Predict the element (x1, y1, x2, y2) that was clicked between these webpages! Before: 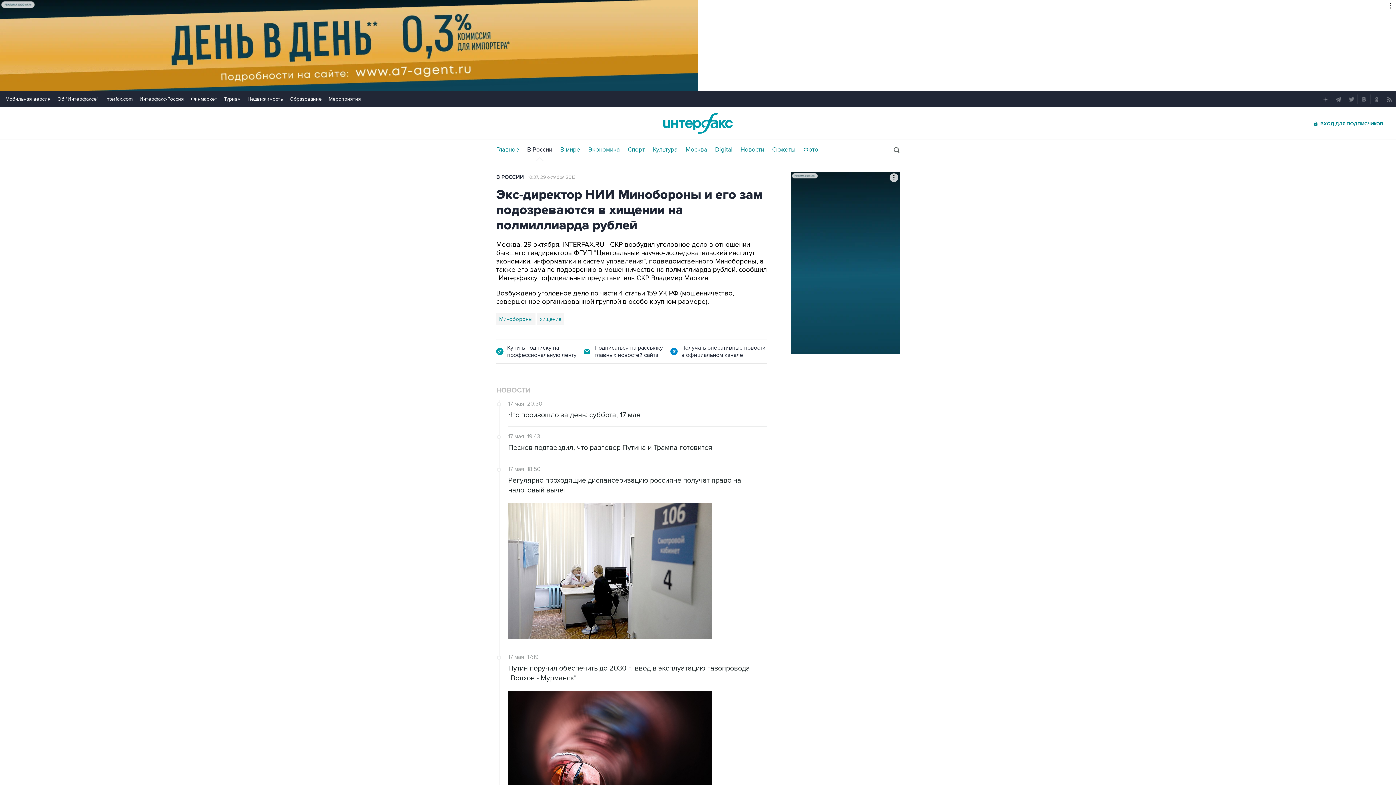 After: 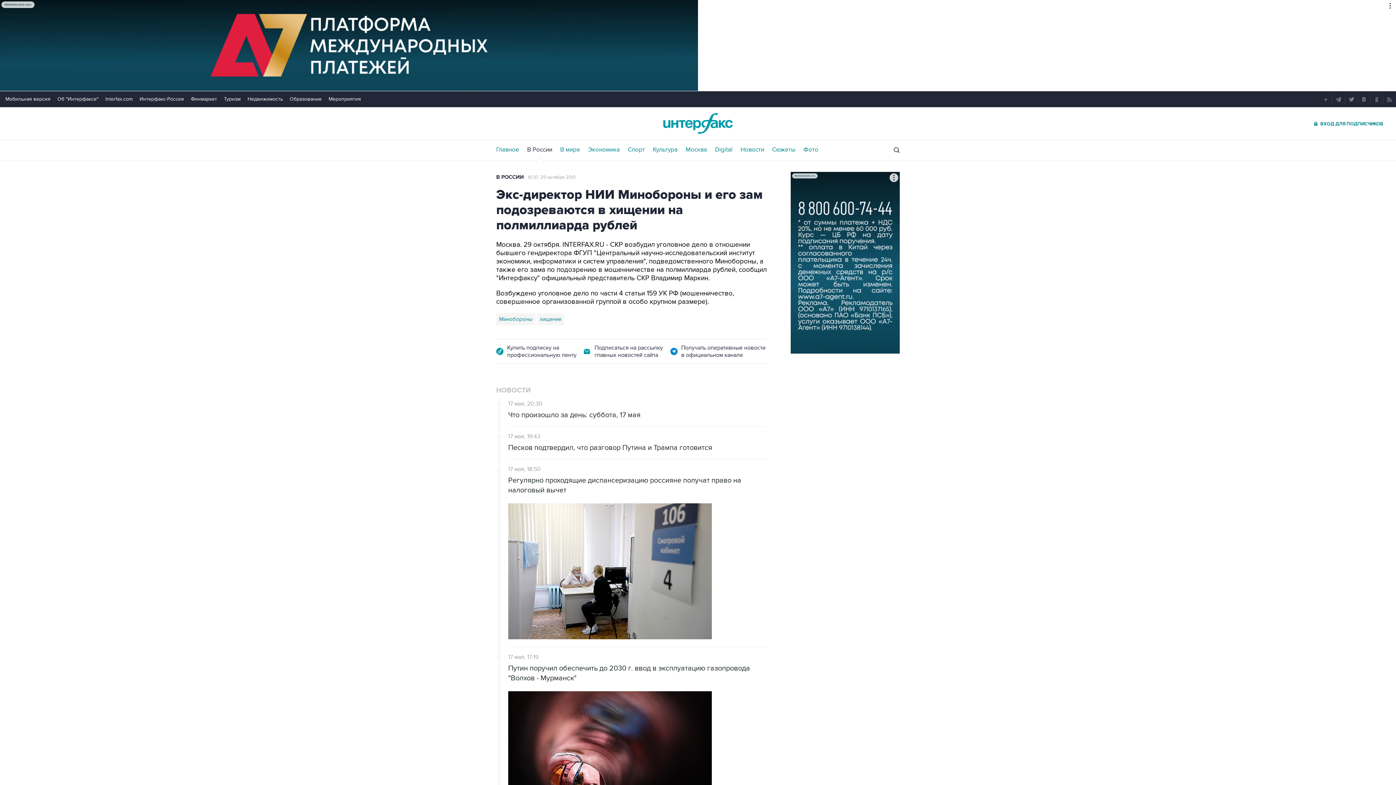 Action: bbox: (1321, 94, 1330, 104)